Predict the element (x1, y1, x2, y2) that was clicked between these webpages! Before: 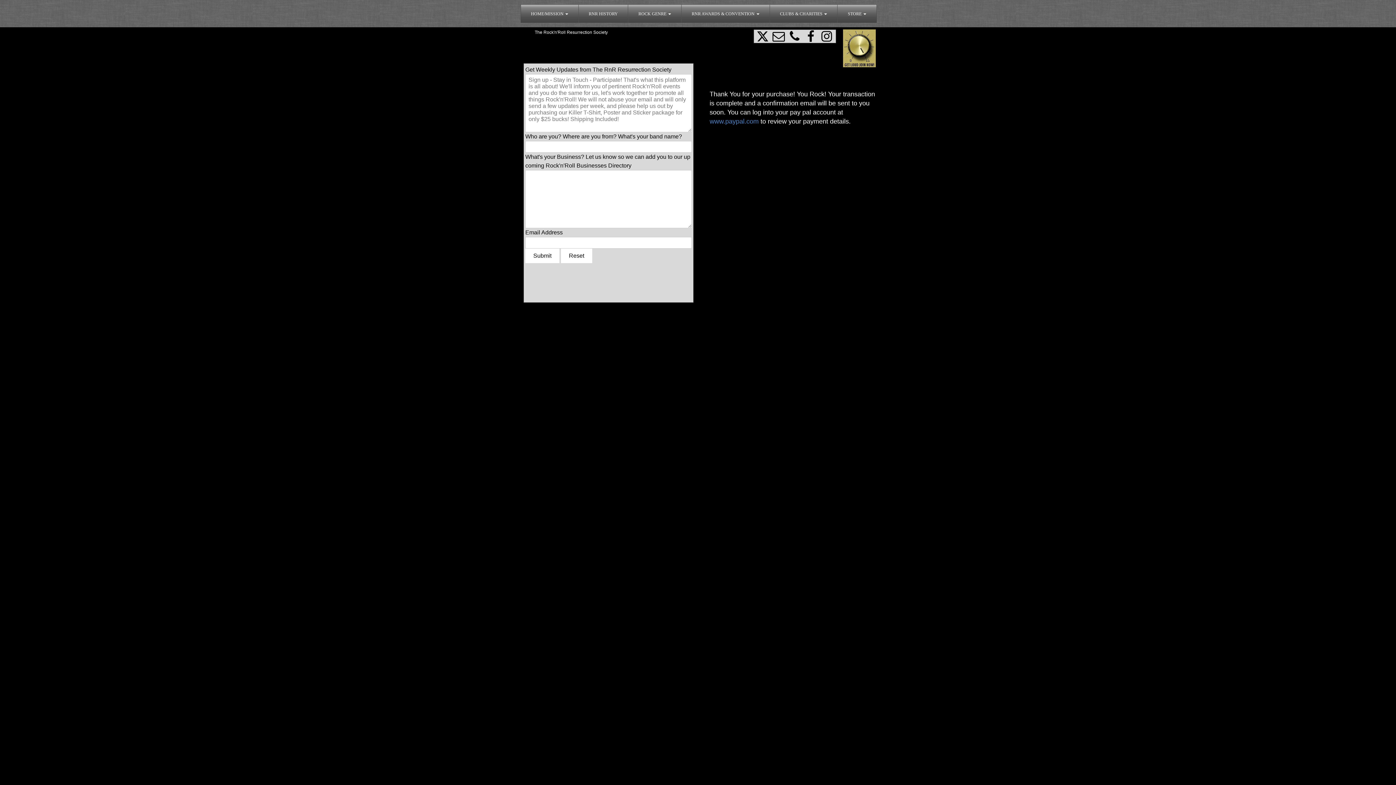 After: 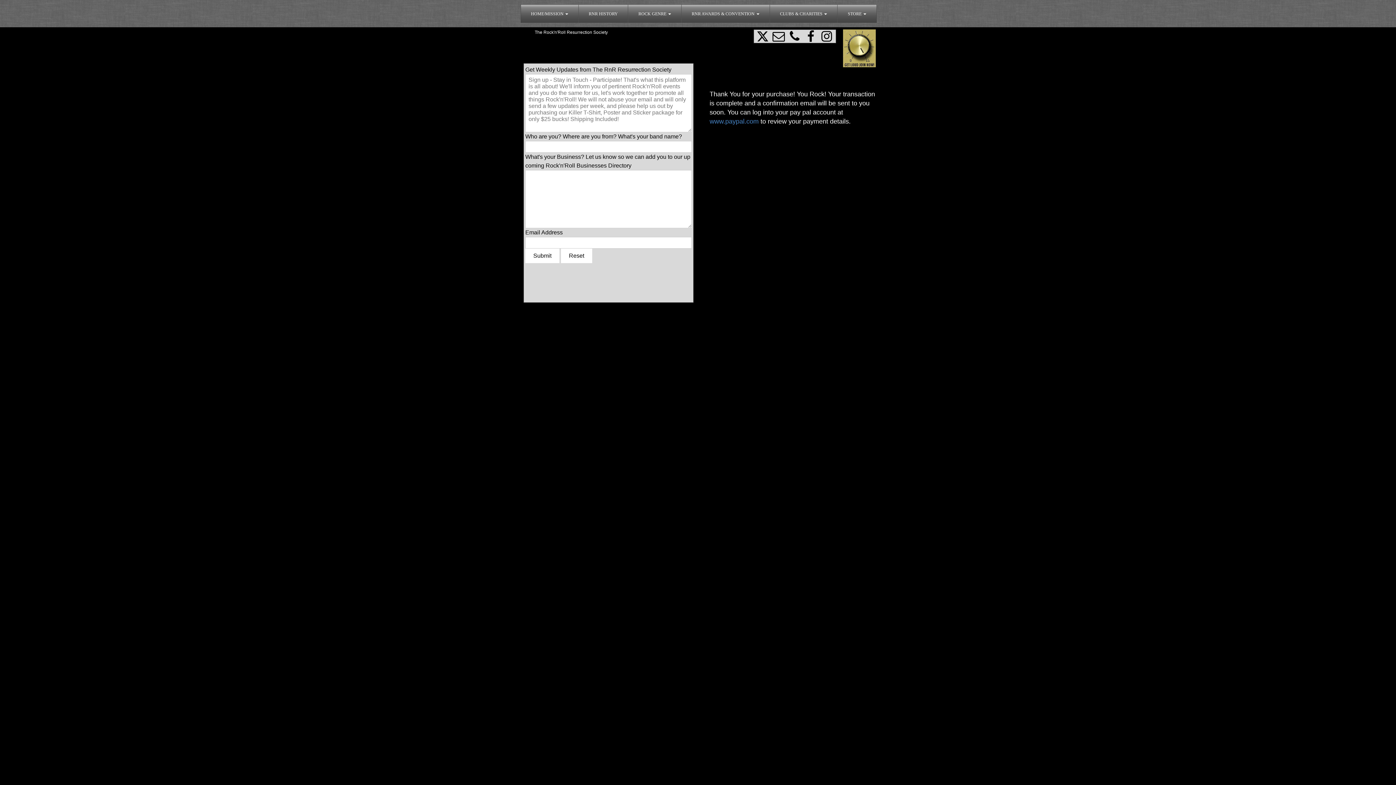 Action: bbox: (561, 248, 592, 263) label: Reset